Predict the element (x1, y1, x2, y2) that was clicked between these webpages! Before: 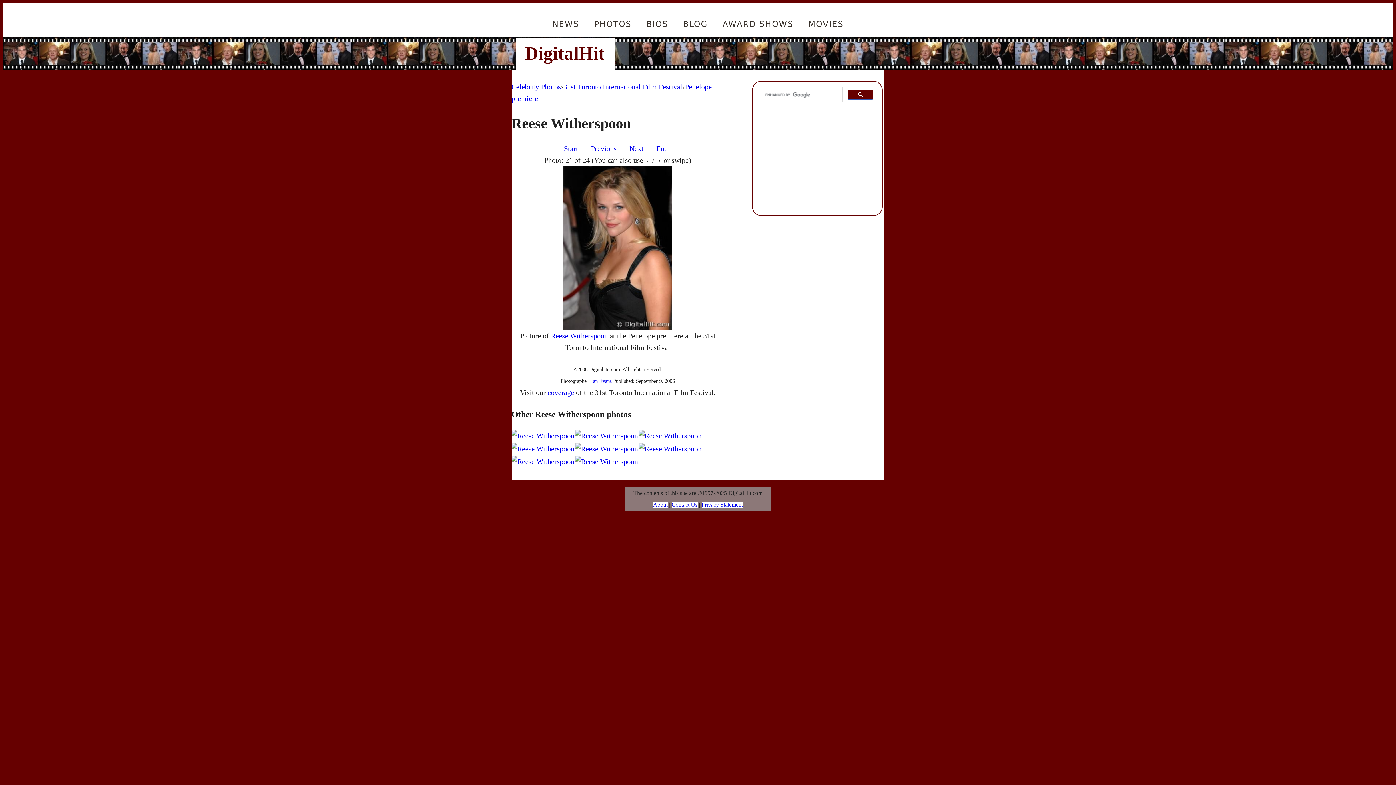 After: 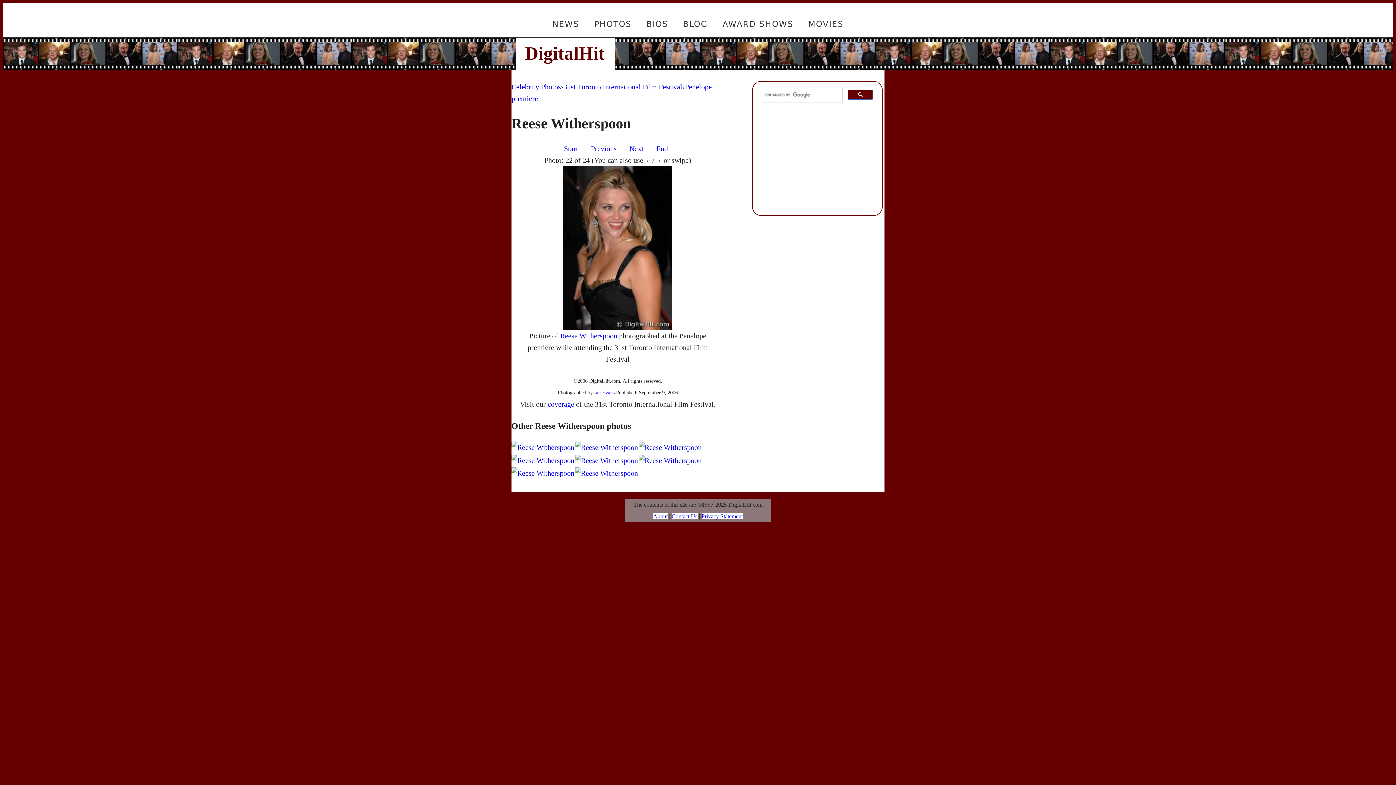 Action: bbox: (625, 141, 647, 156) label: Next